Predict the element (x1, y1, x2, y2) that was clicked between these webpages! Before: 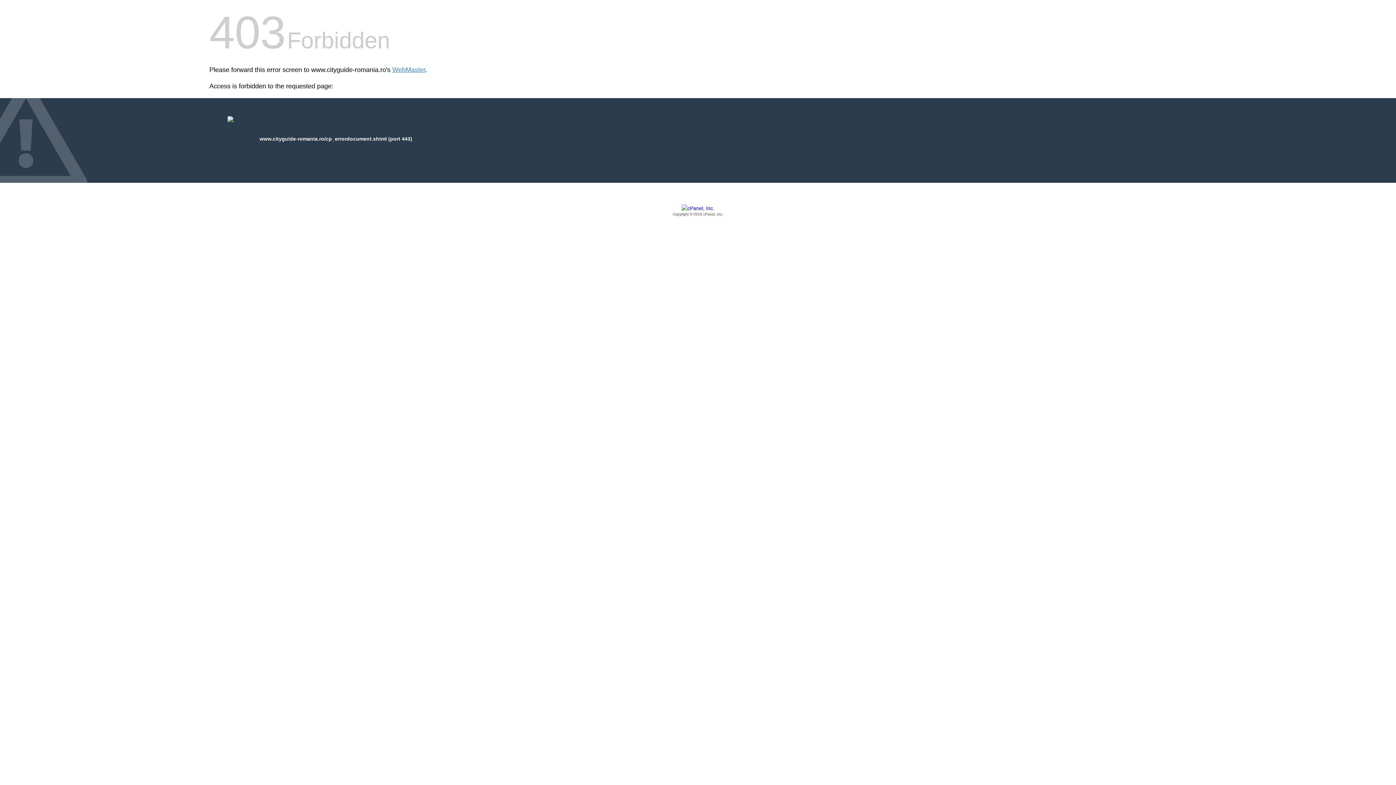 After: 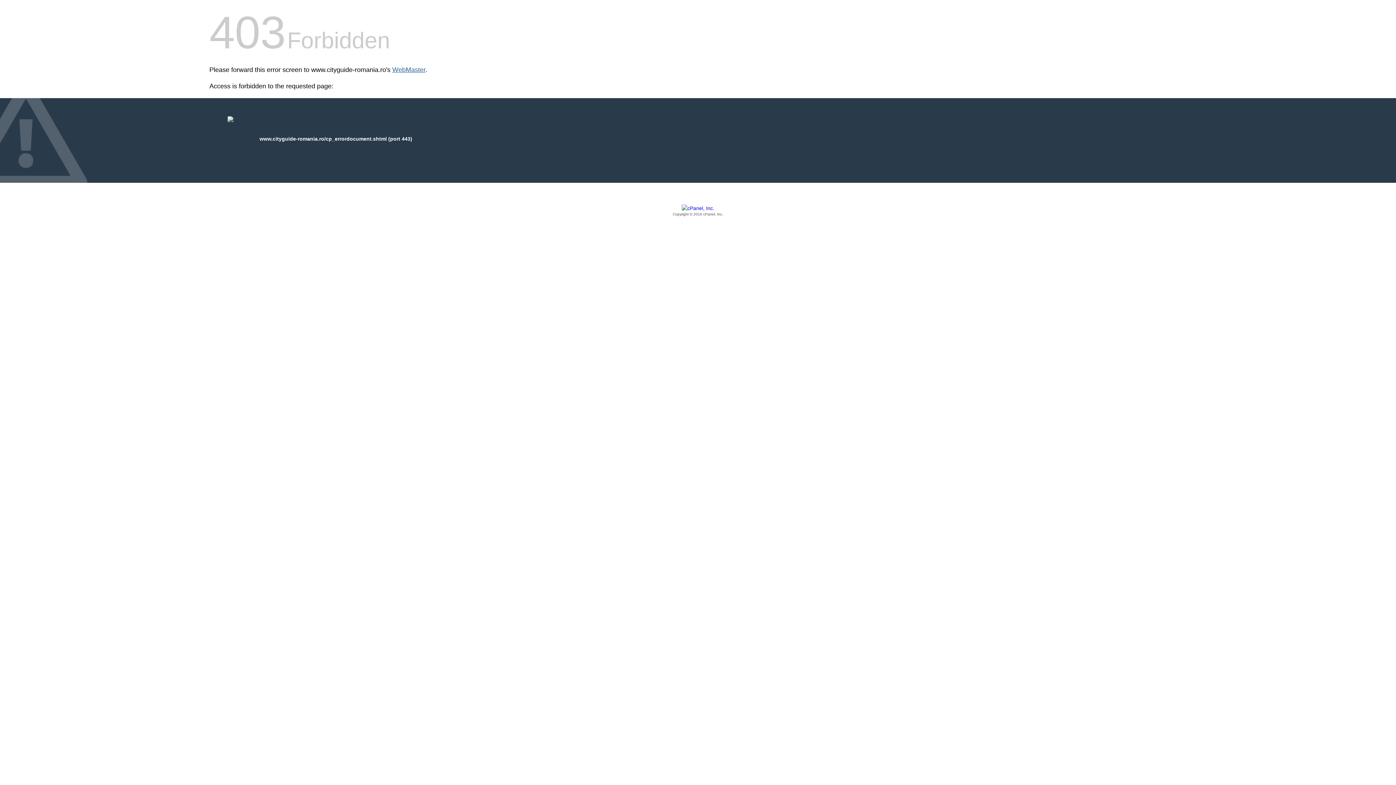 Action: label: WebMaster bbox: (392, 66, 425, 73)